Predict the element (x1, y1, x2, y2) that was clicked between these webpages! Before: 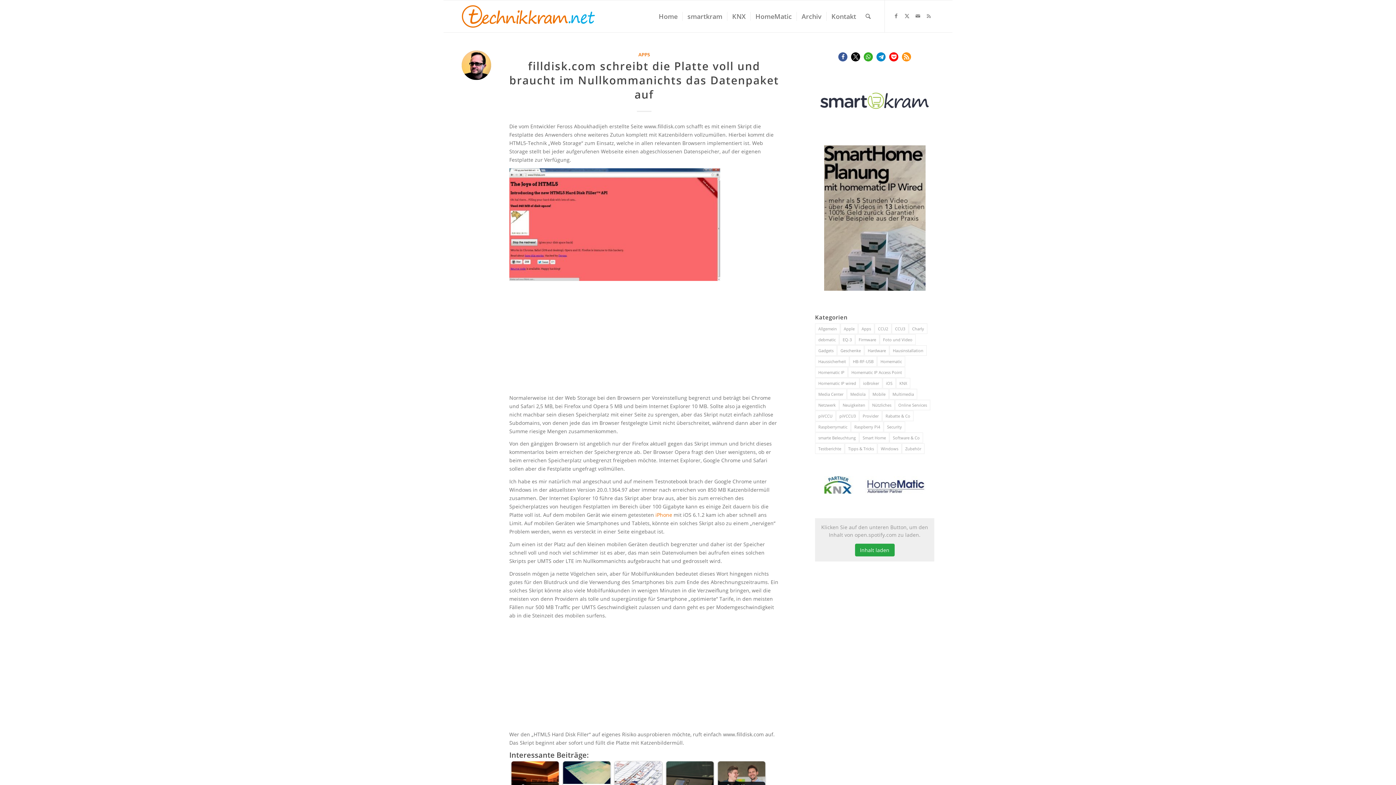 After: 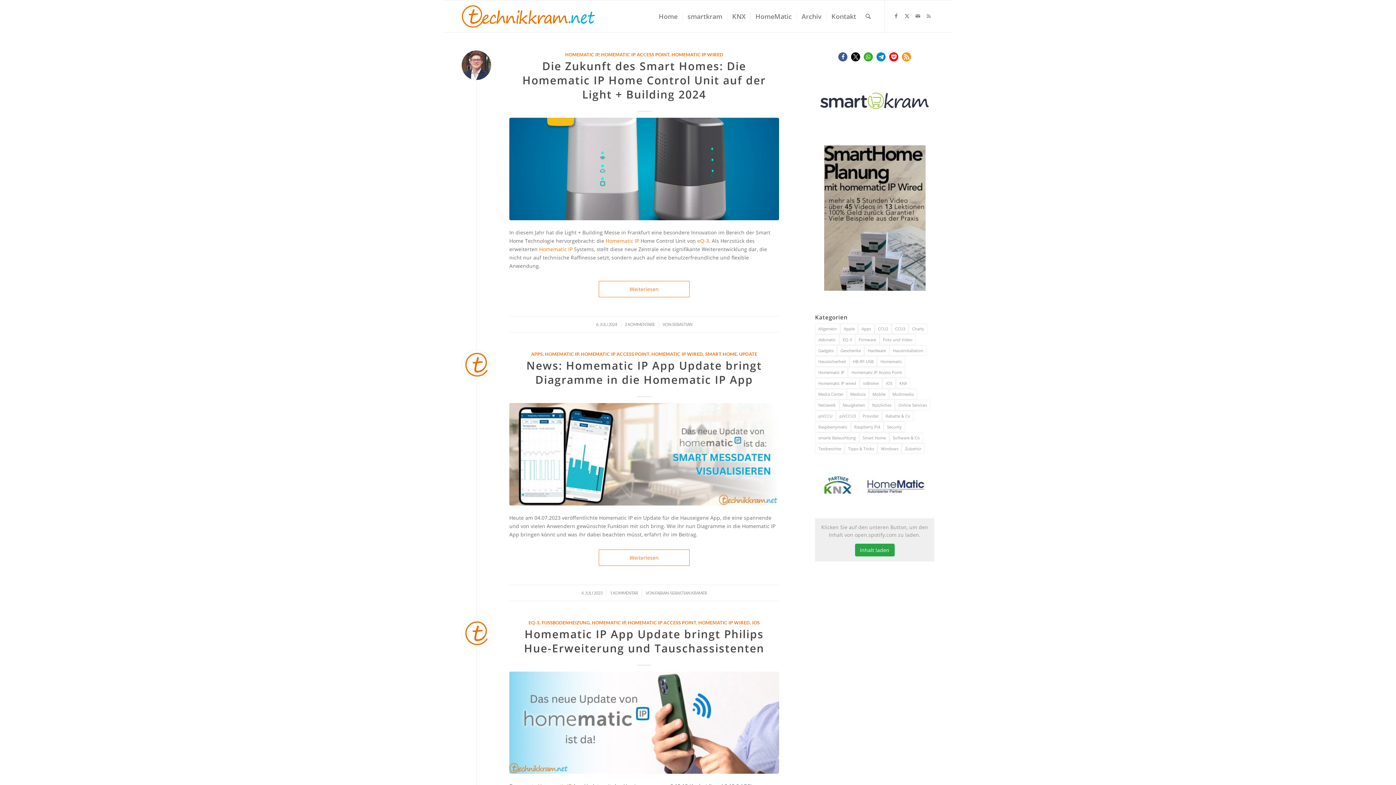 Action: bbox: (815, 378, 859, 388) label: Homematic IP wired (170 Einträge)